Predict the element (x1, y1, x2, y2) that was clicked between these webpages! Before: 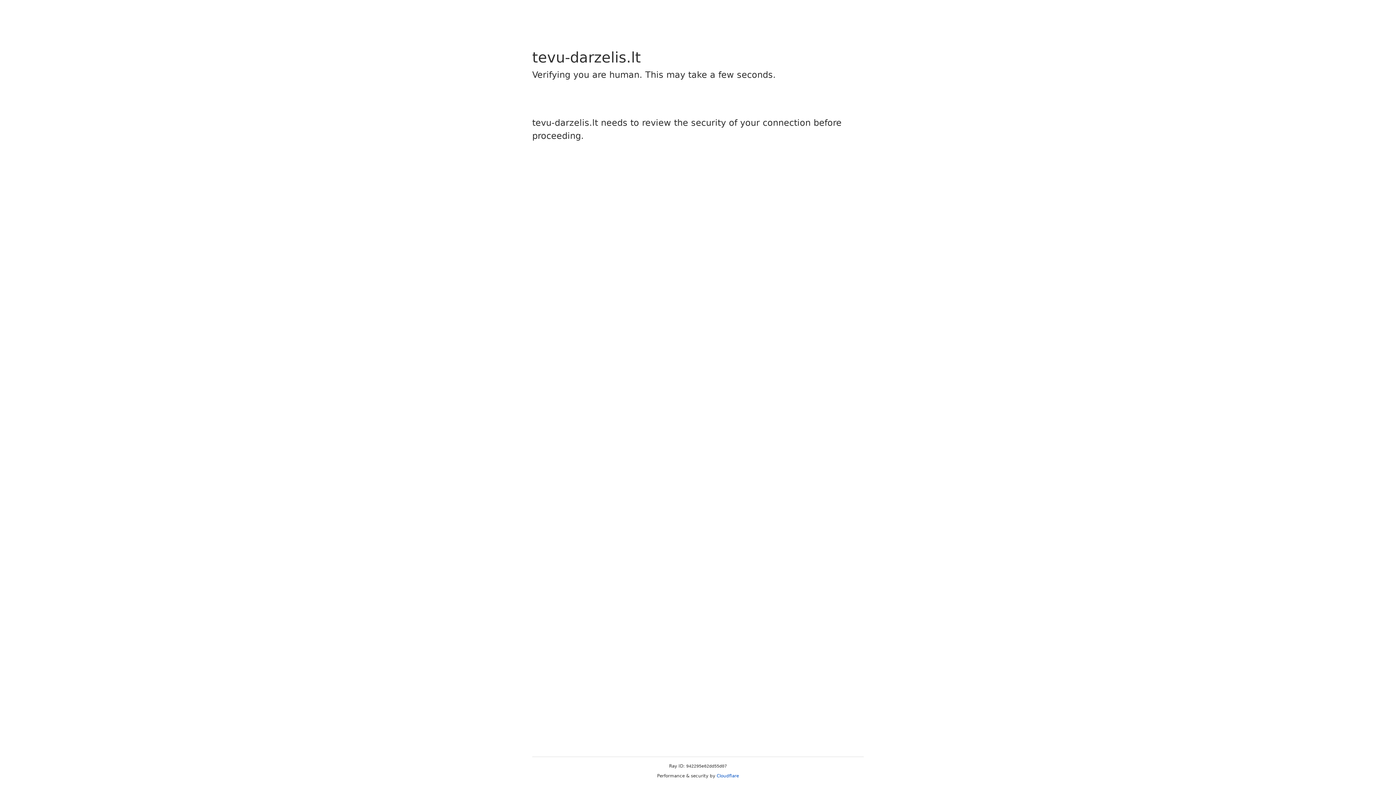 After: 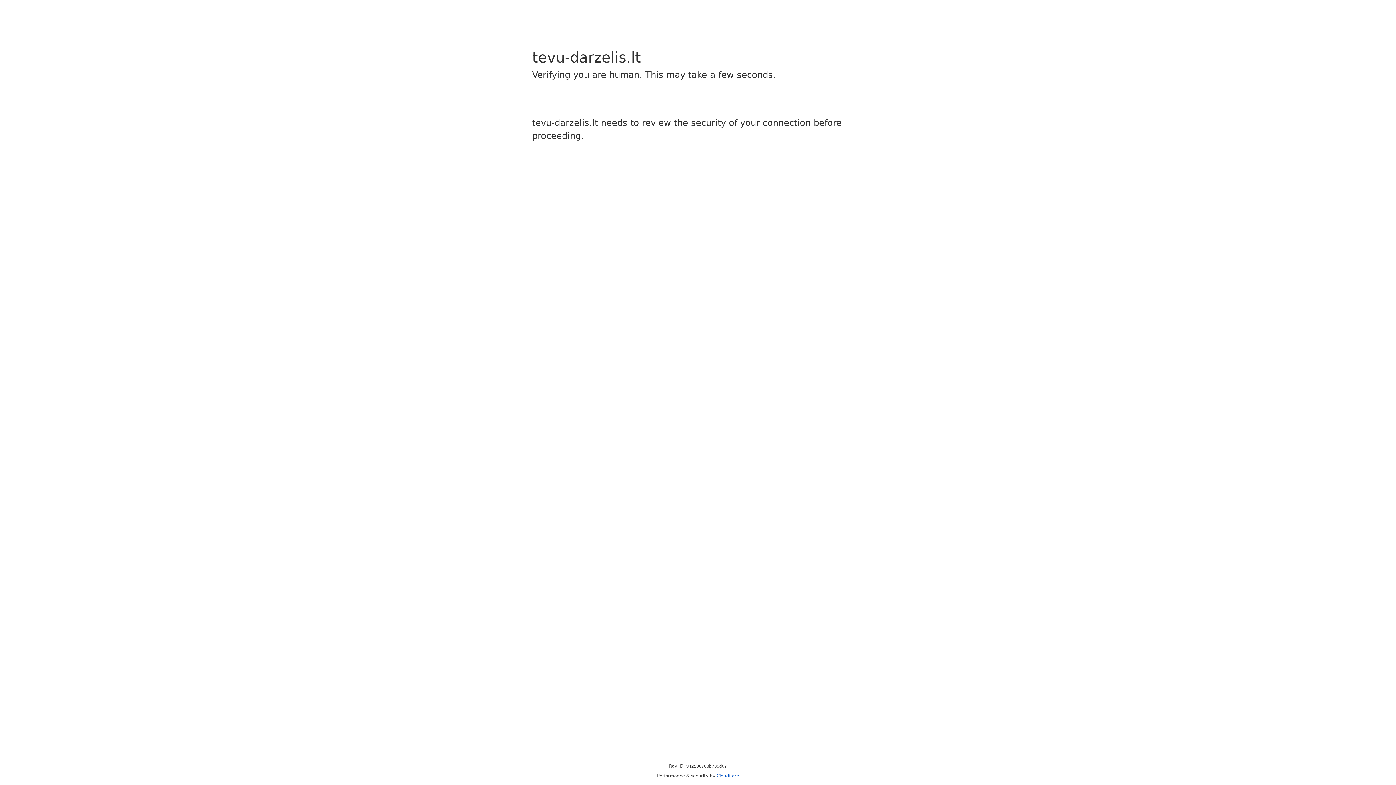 Action: label: Cloudflare bbox: (716, 773, 739, 778)